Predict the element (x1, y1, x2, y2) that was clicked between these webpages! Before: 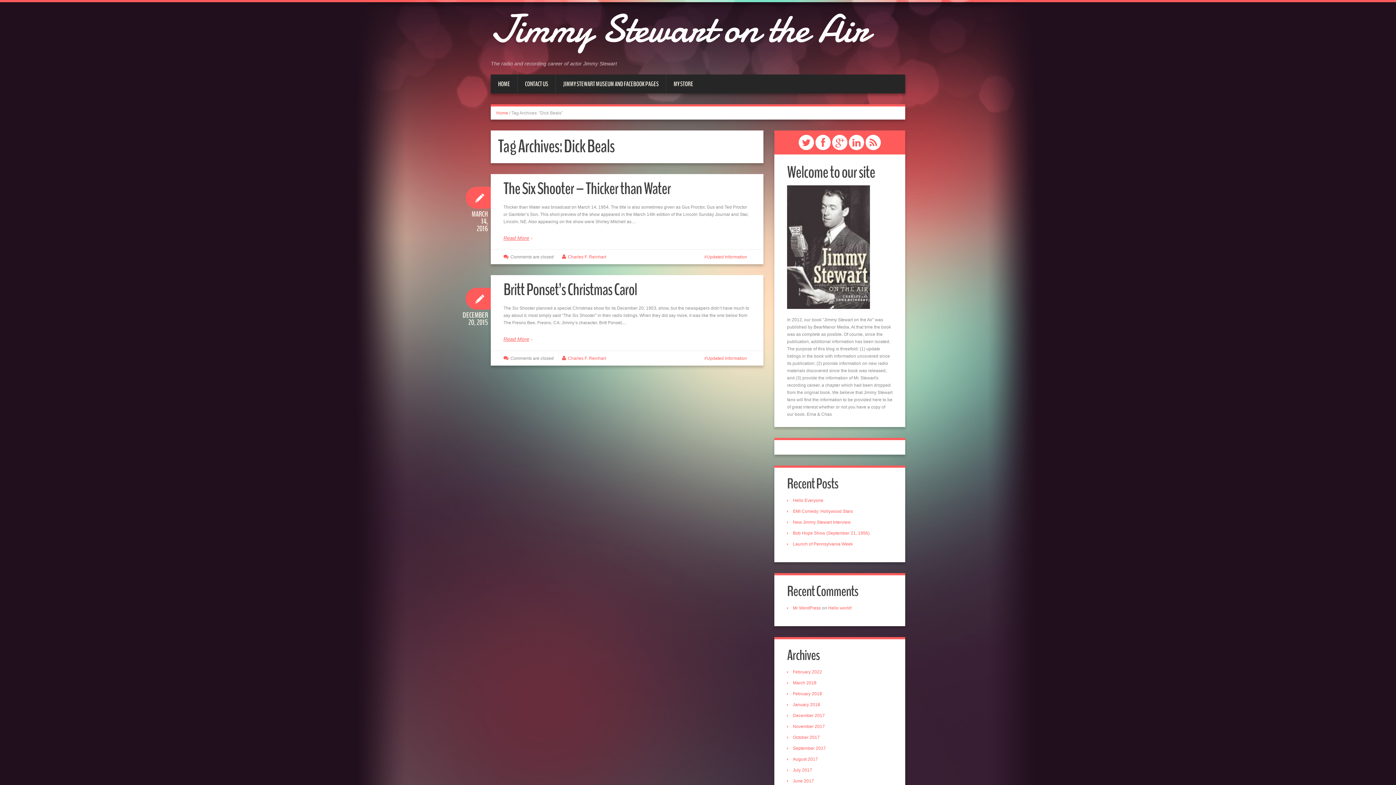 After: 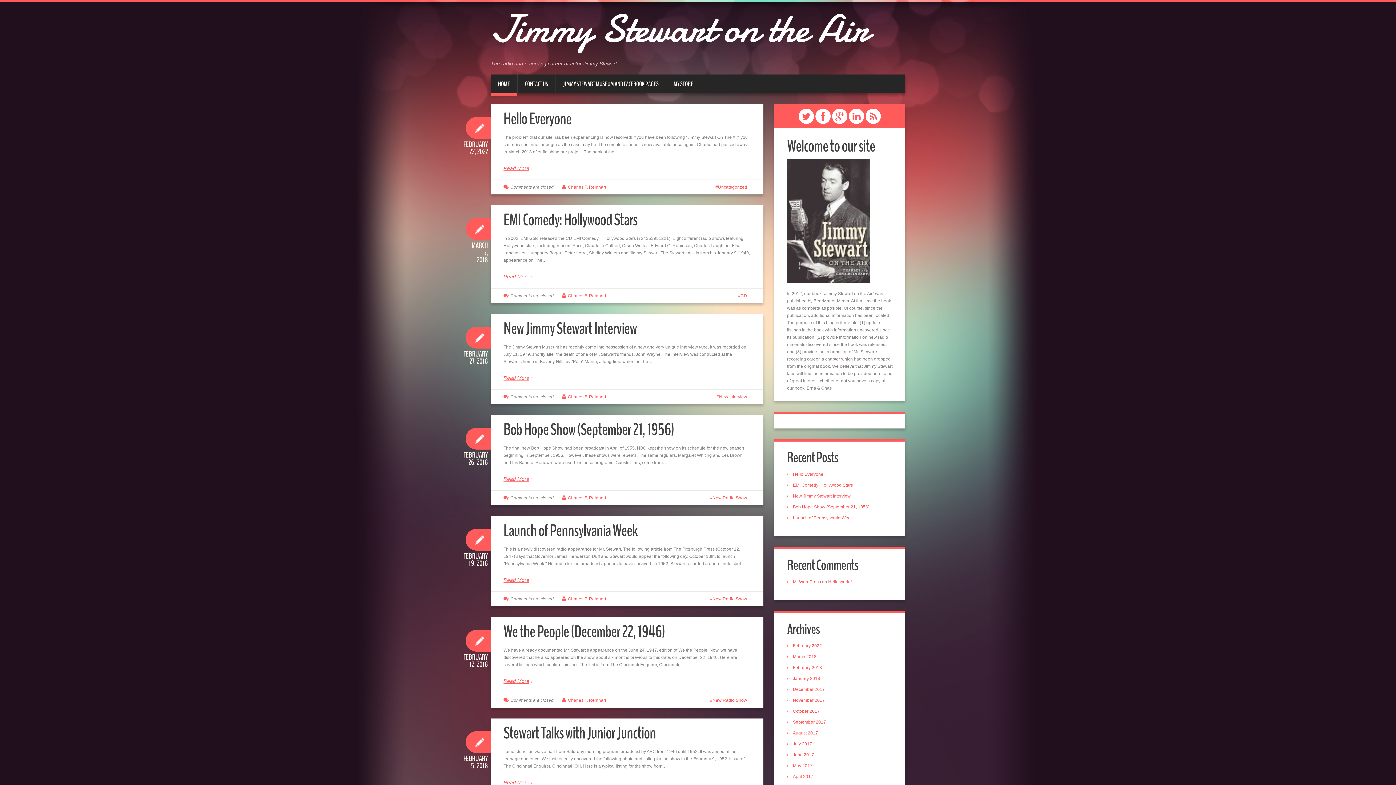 Action: bbox: (496, 110, 508, 115) label: Home